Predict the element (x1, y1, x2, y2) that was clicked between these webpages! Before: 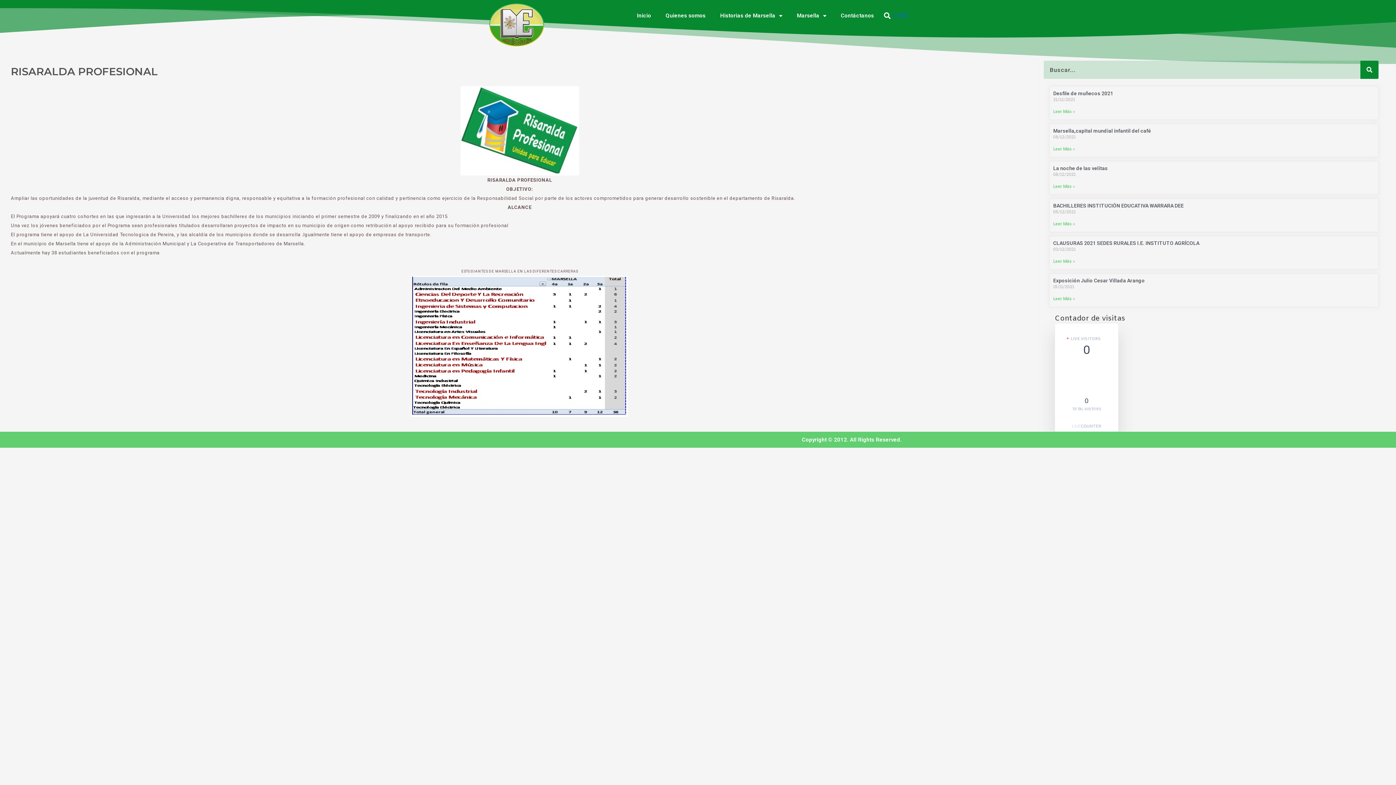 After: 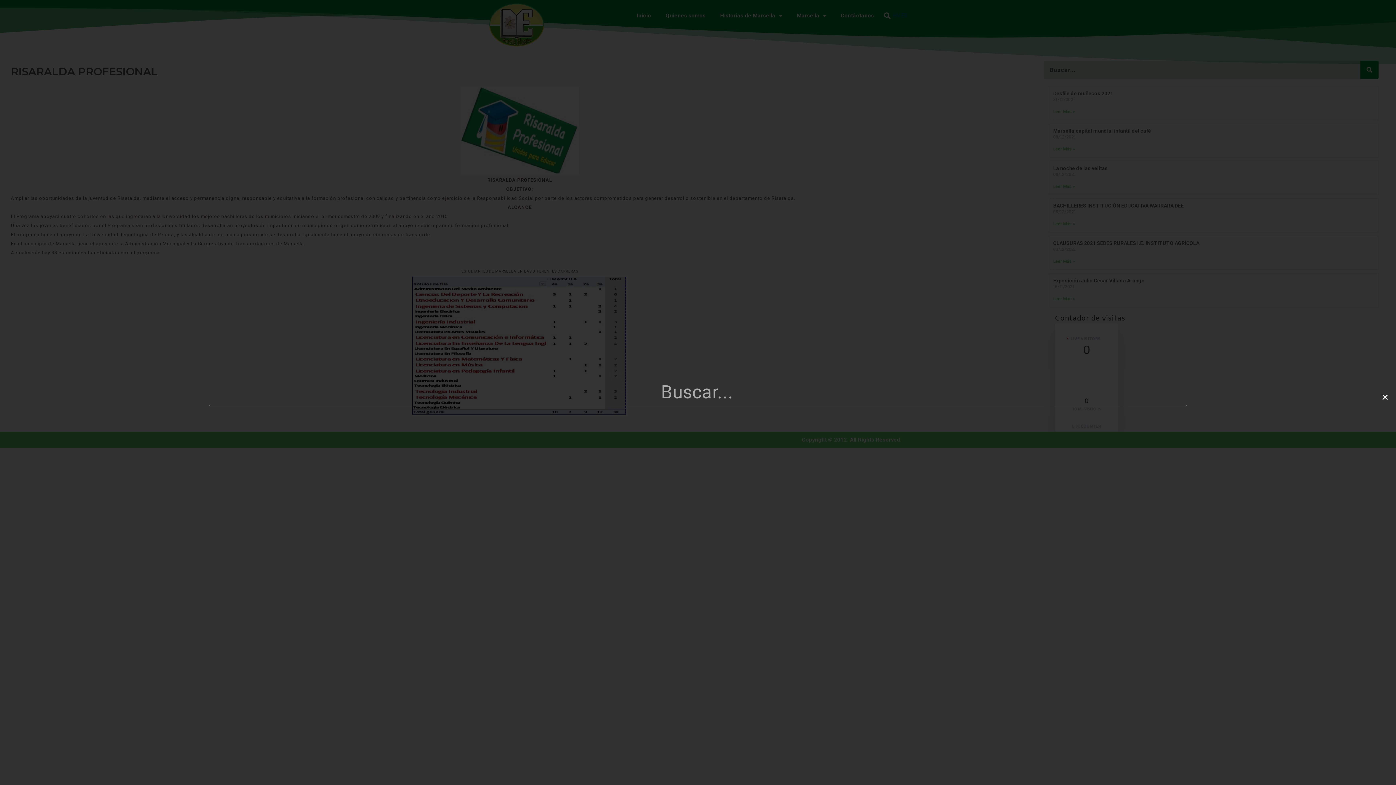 Action: bbox: (881, 9, 893, 21) label: Buscar